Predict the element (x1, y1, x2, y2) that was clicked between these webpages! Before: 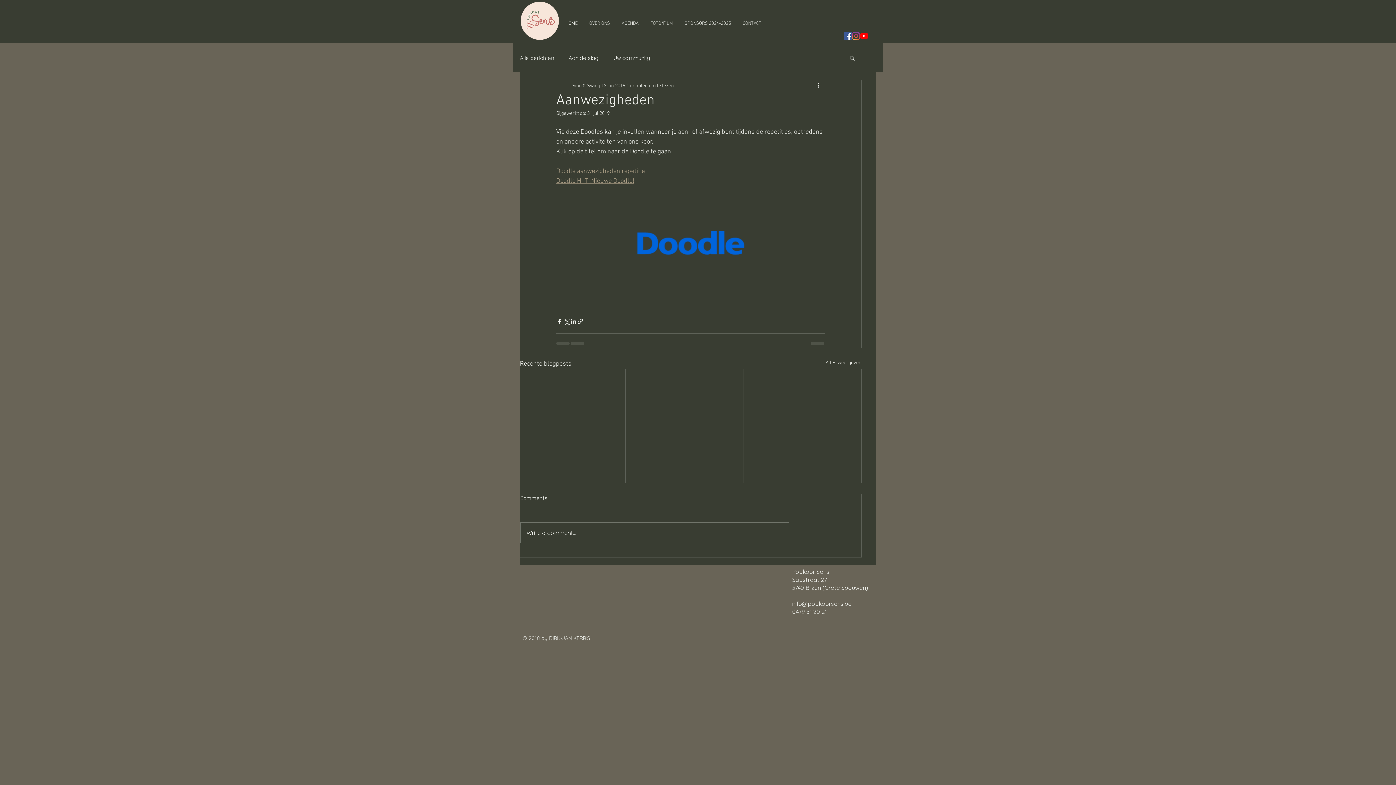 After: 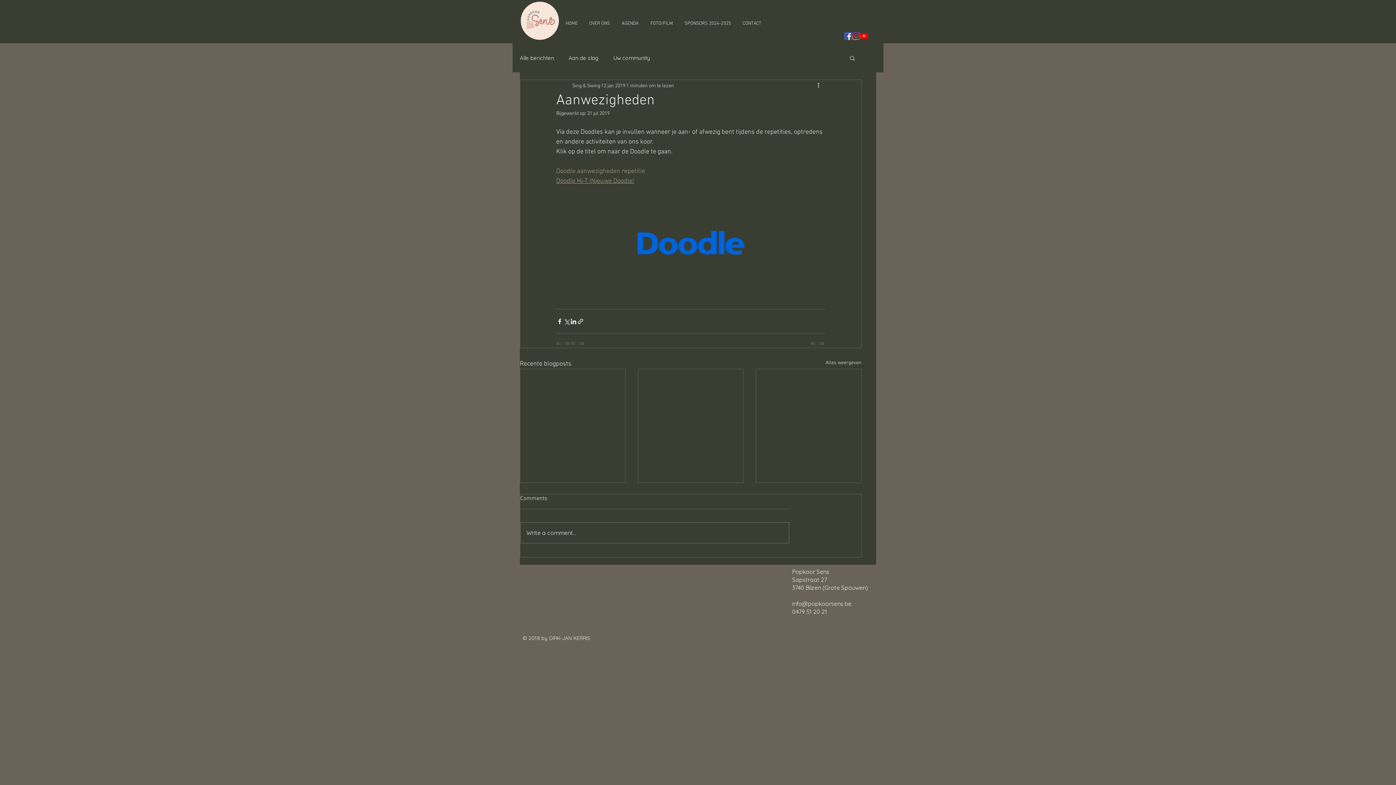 Action: bbox: (844, 32, 852, 40) label: Facebook Social Icon